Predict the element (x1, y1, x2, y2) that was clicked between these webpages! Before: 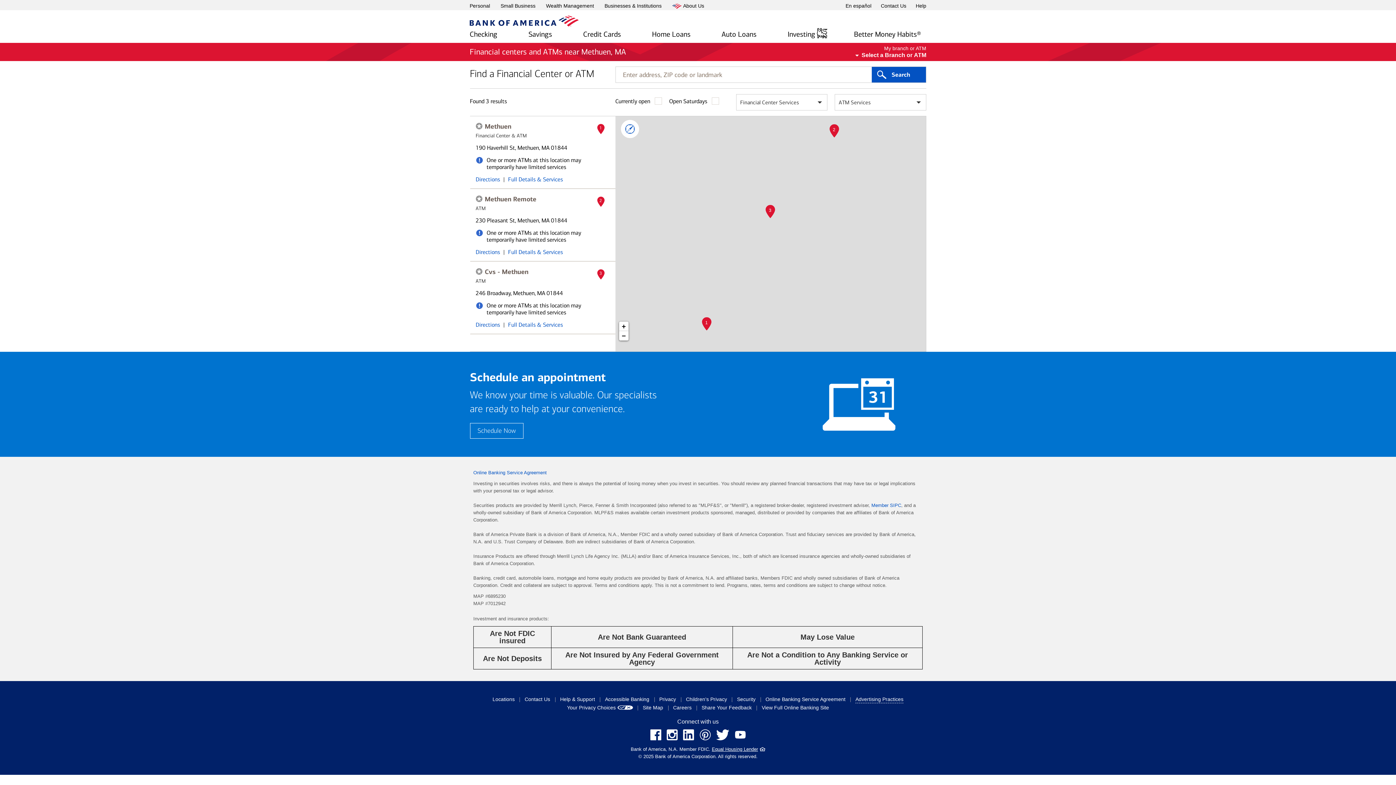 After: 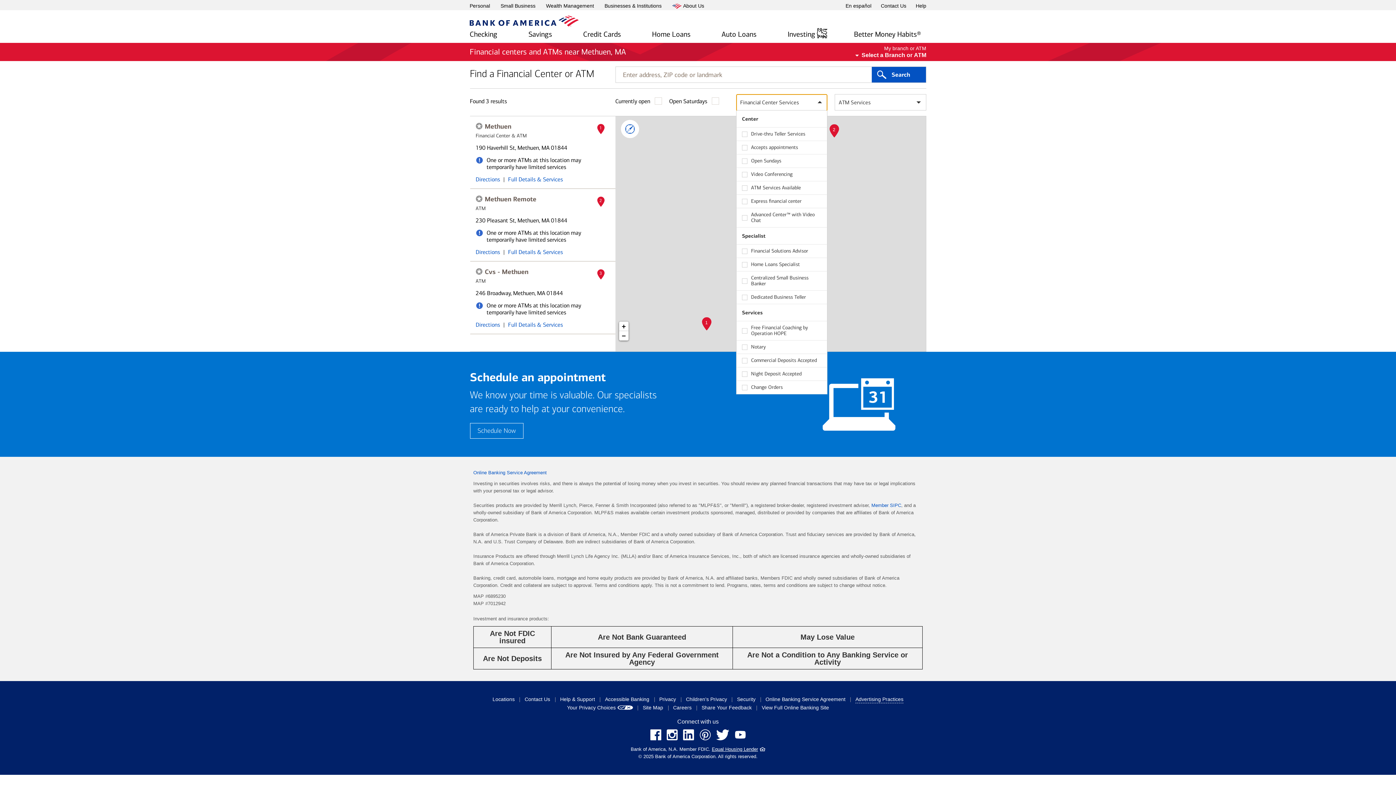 Action: bbox: (736, 94, 827, 110) label: Financial Center Services dropdown menu